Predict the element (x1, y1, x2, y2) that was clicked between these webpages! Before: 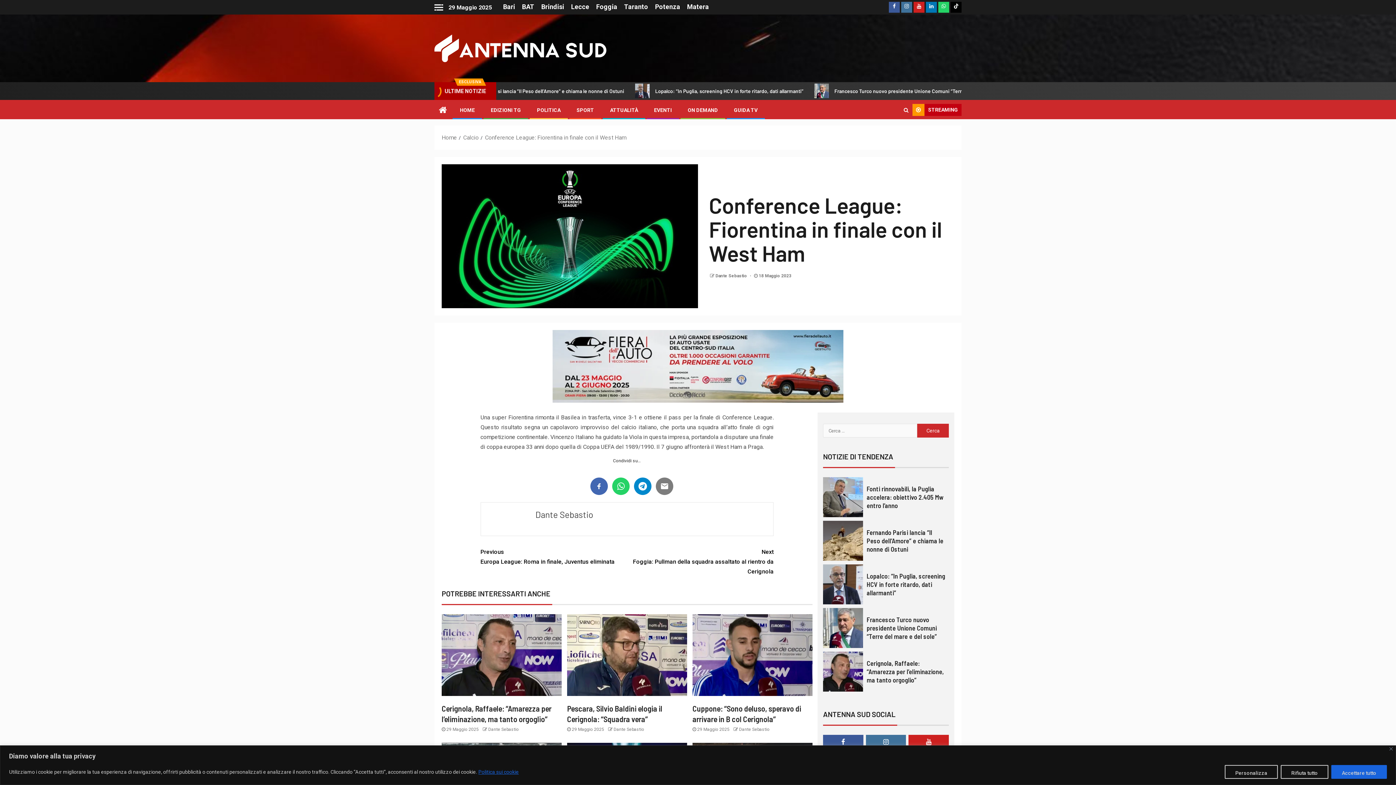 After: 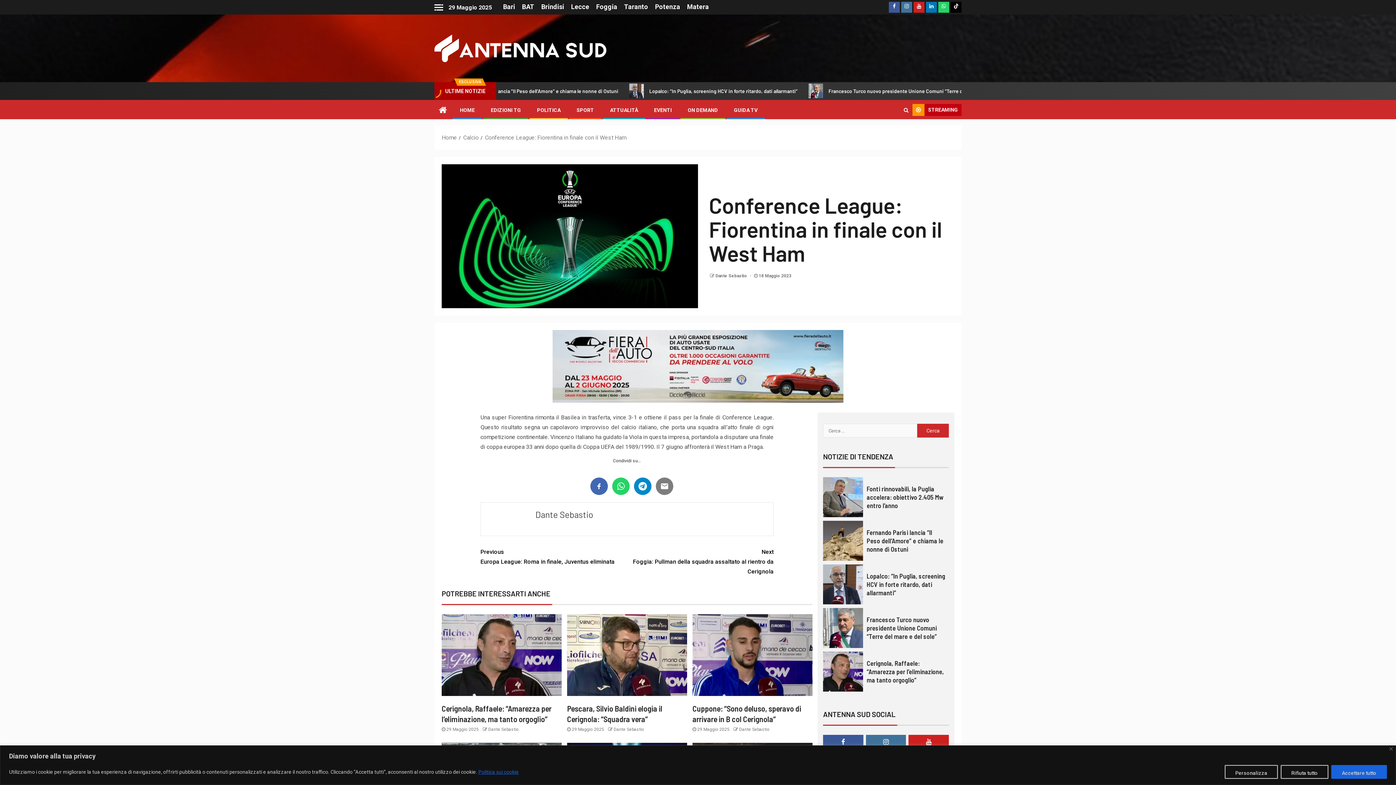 Action: label: Conference League: Fiorentina in finale con il West Ham bbox: (485, 134, 626, 140)